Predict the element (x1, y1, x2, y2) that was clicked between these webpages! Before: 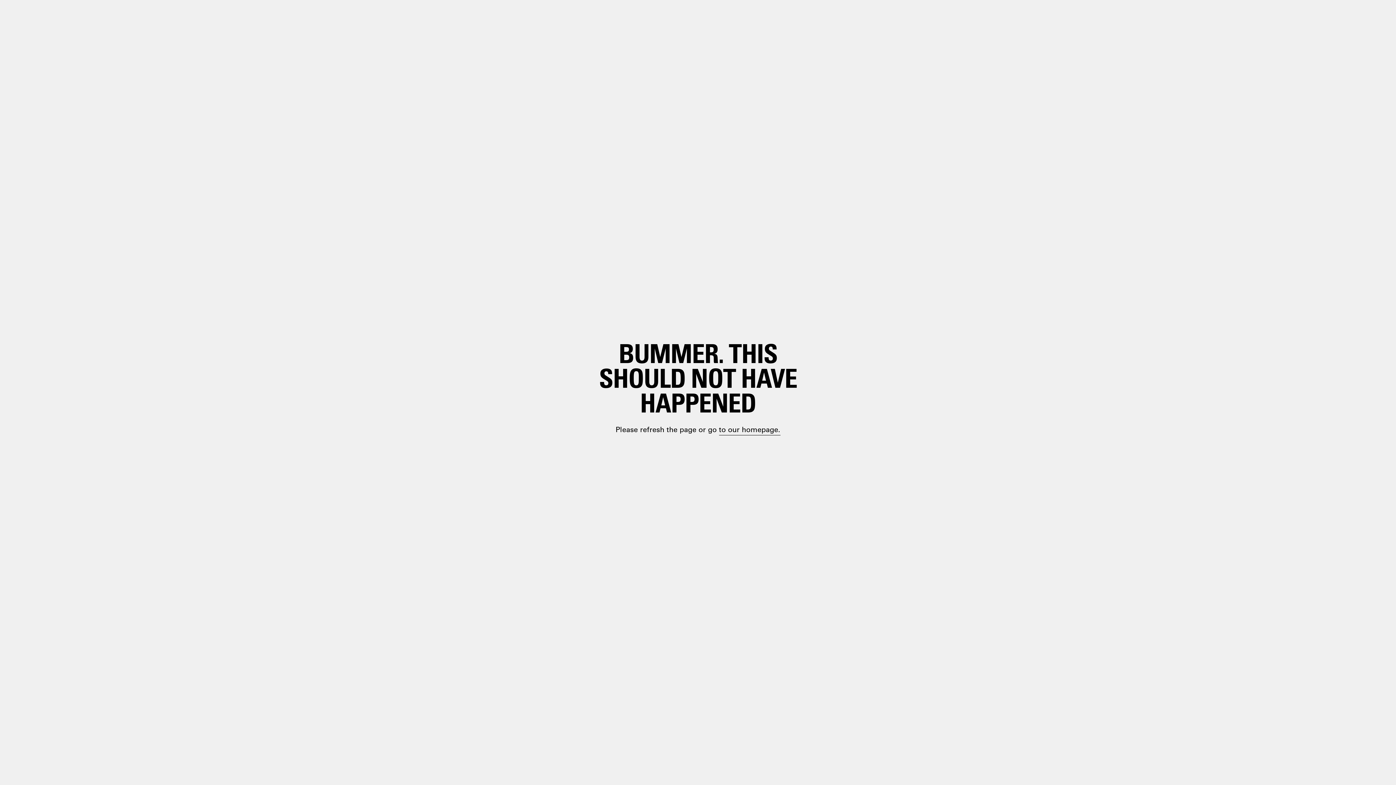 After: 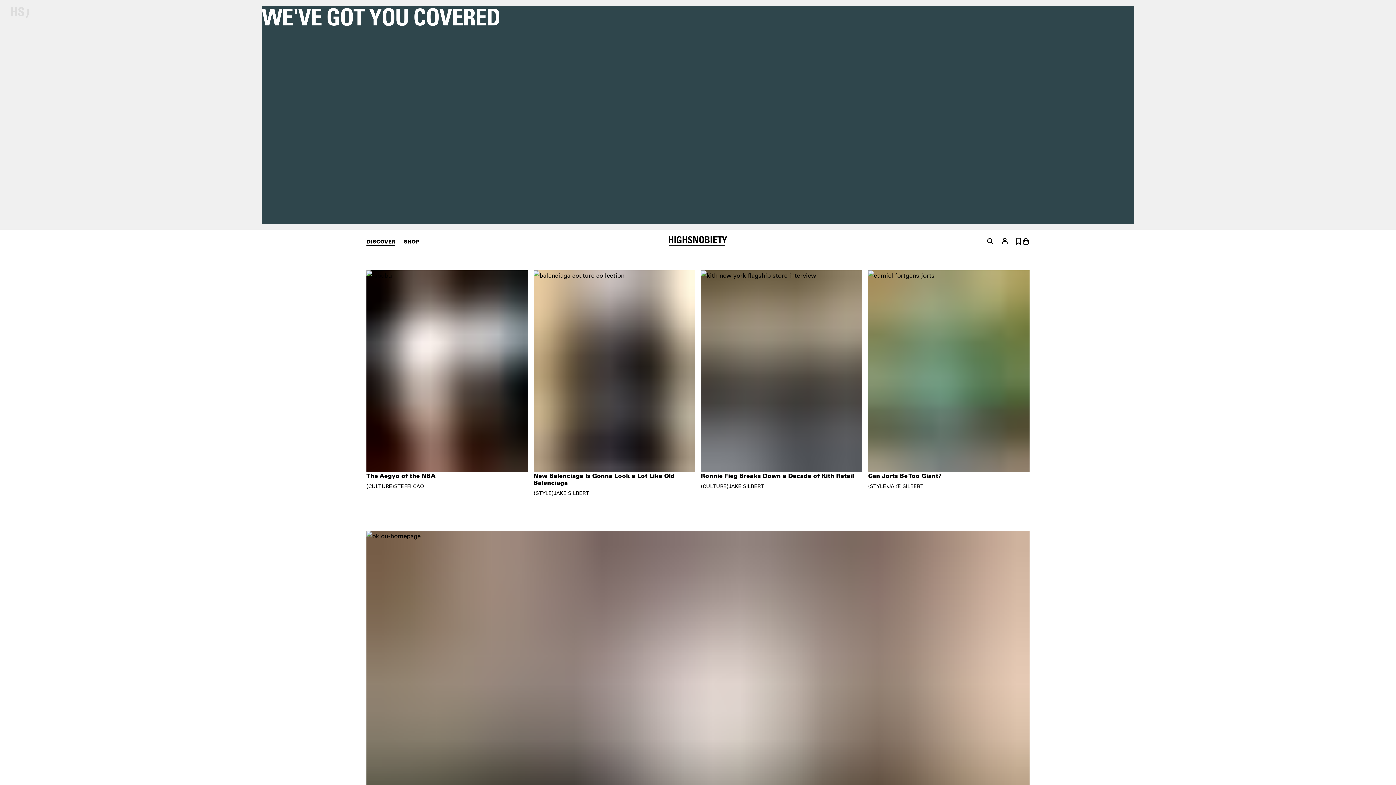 Action: label: paragraph.link bbox: (698, 399, 748, 410)